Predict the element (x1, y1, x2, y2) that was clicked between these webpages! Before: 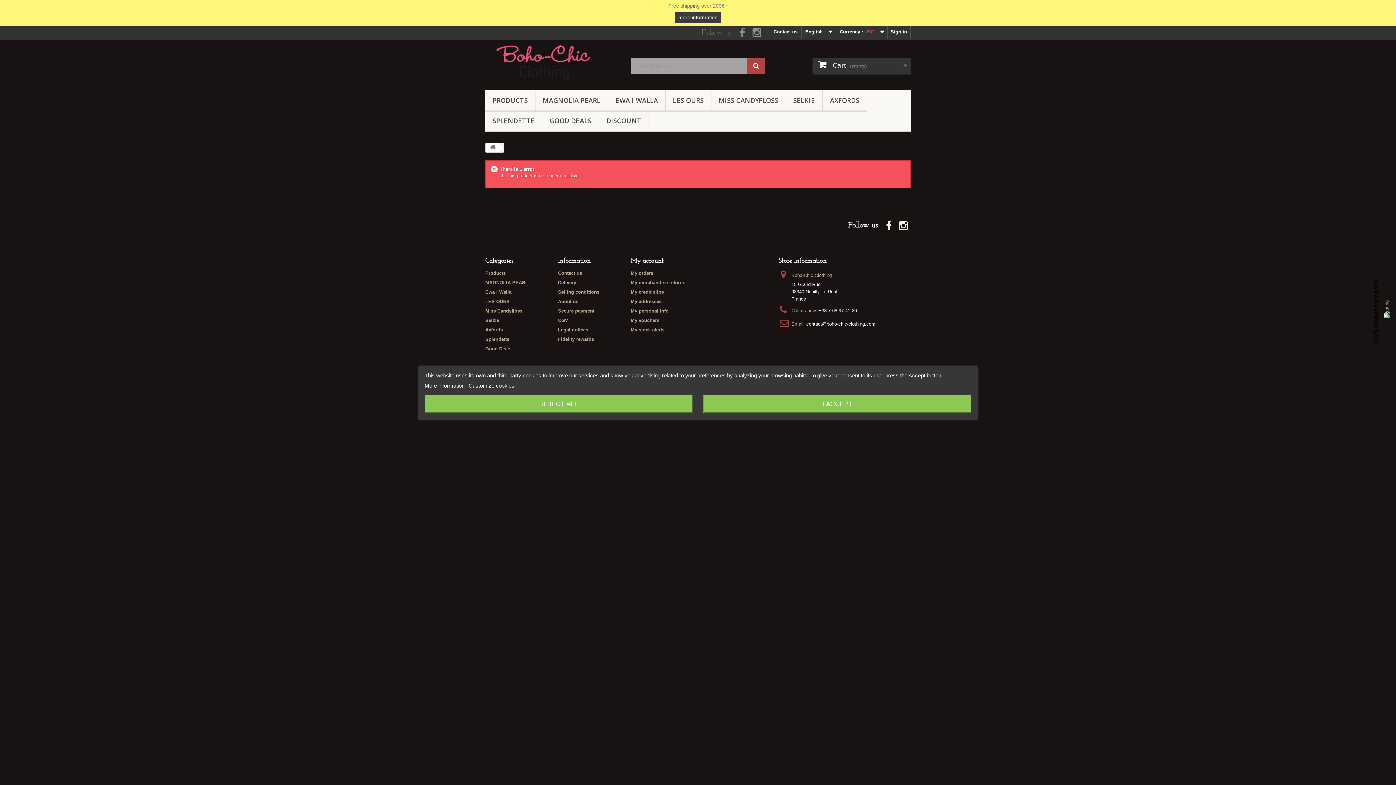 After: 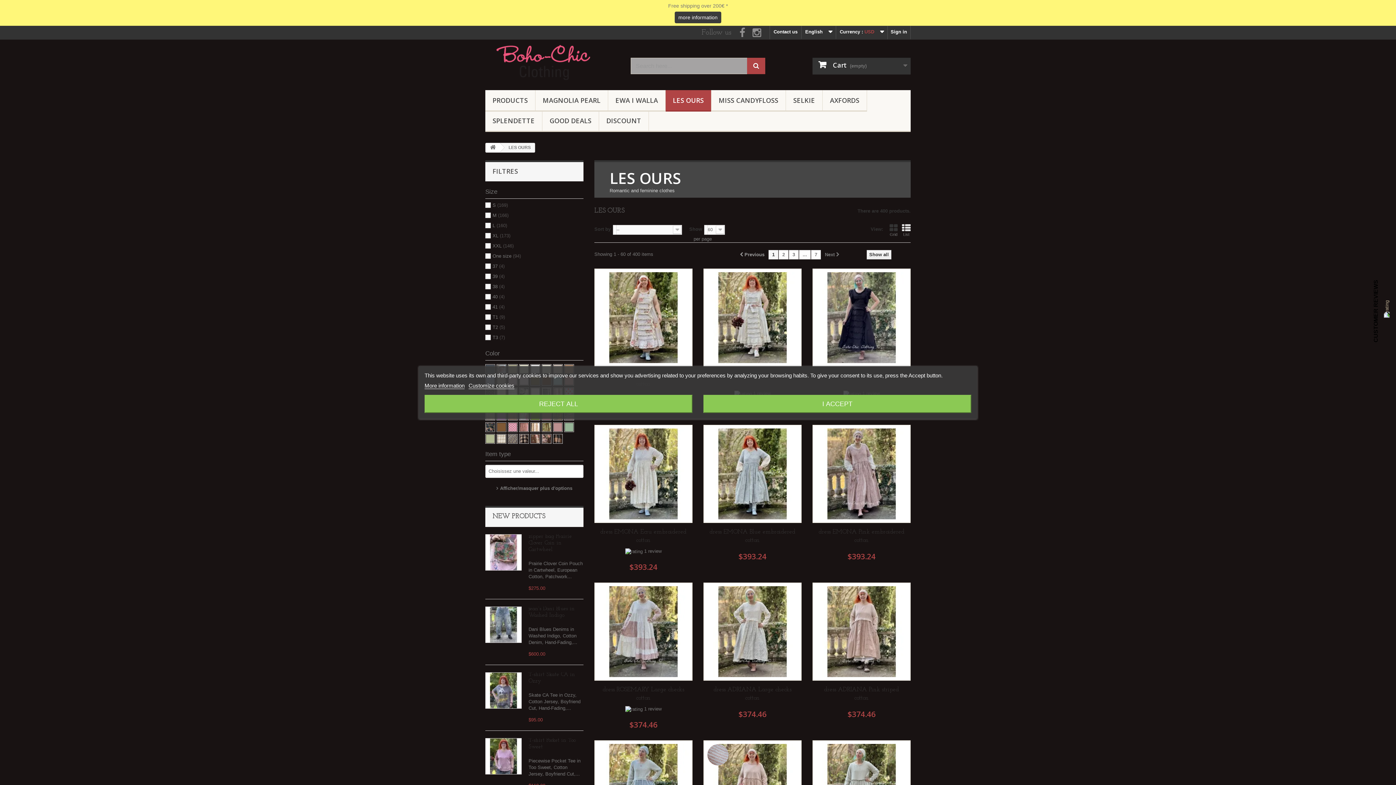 Action: bbox: (485, 298, 509, 304) label: LES OURS